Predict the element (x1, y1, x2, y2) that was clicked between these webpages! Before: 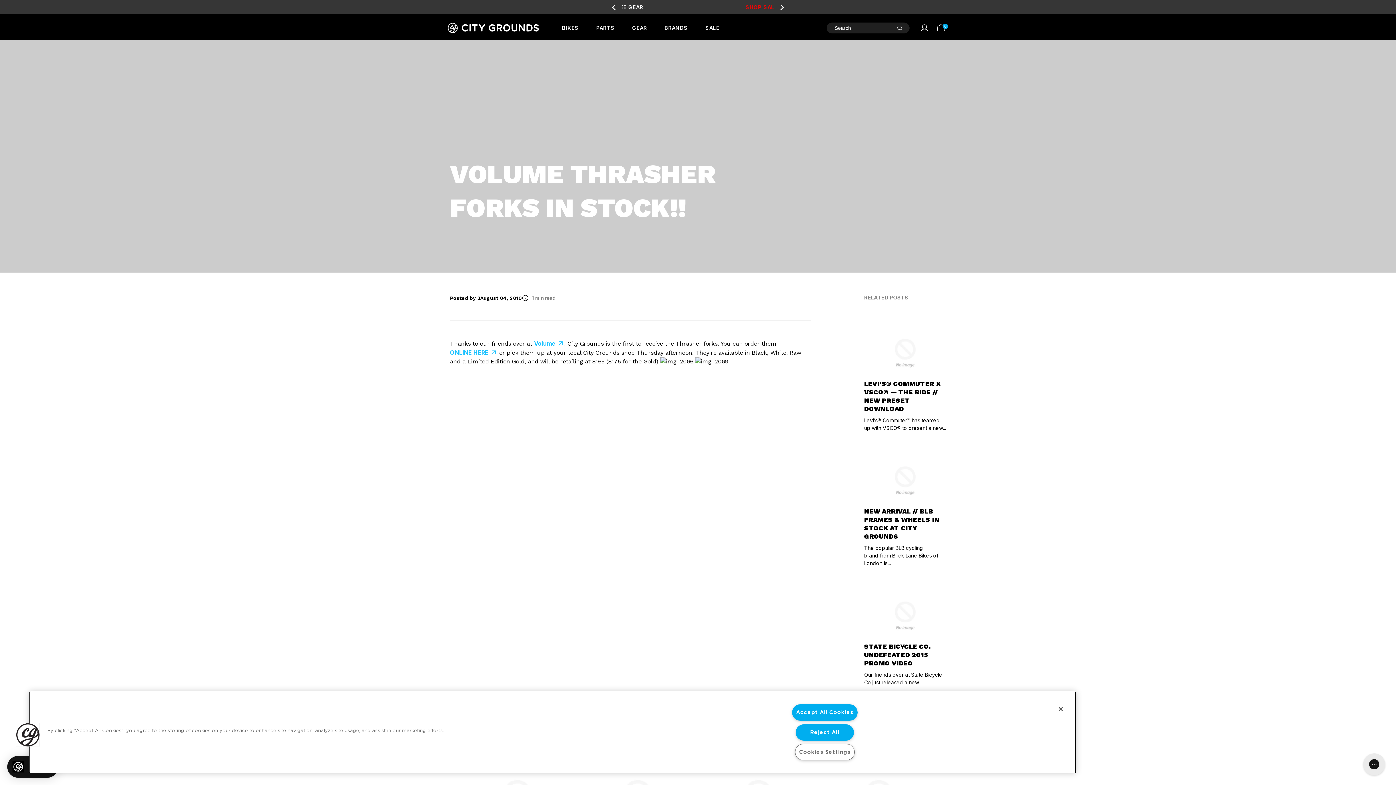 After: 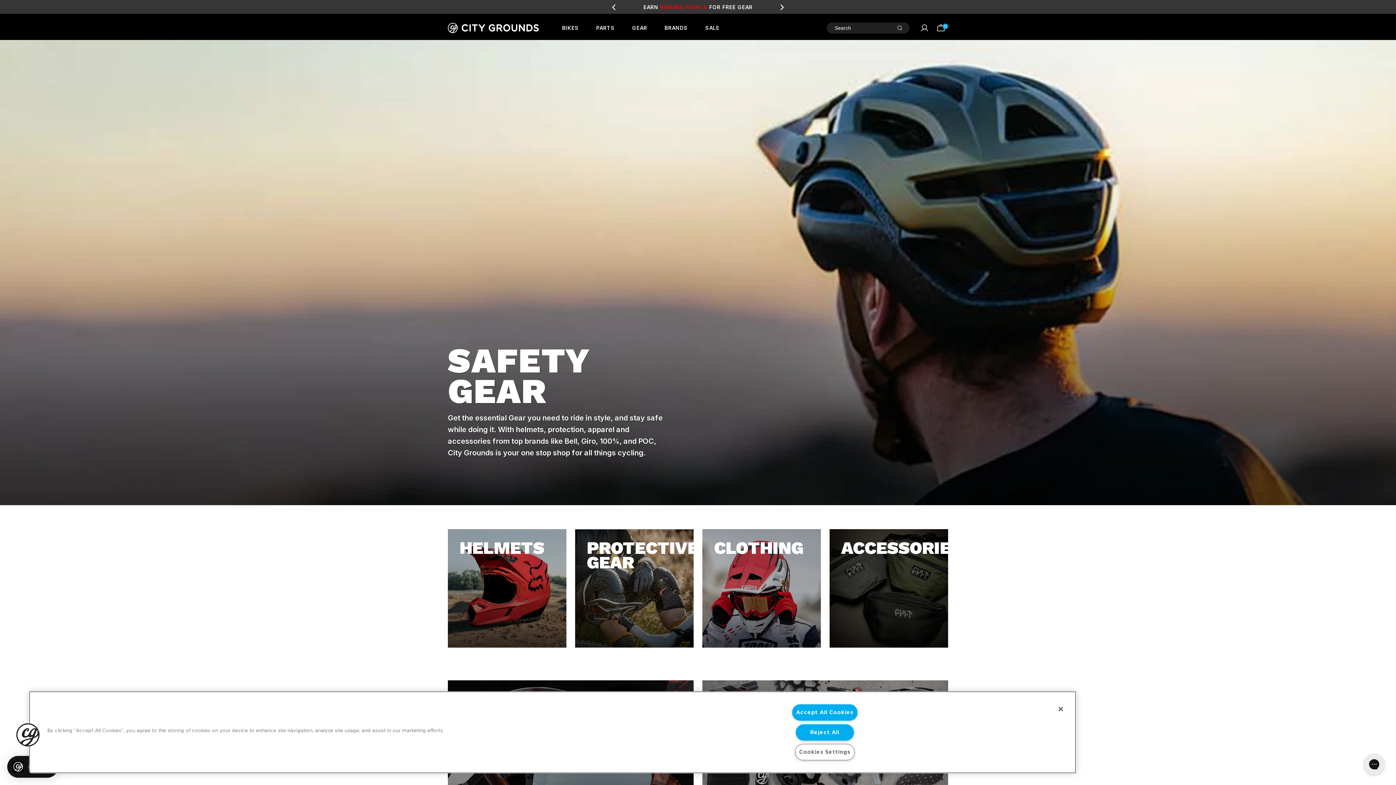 Action: label: GEAR bbox: (623, 13, 656, 42)